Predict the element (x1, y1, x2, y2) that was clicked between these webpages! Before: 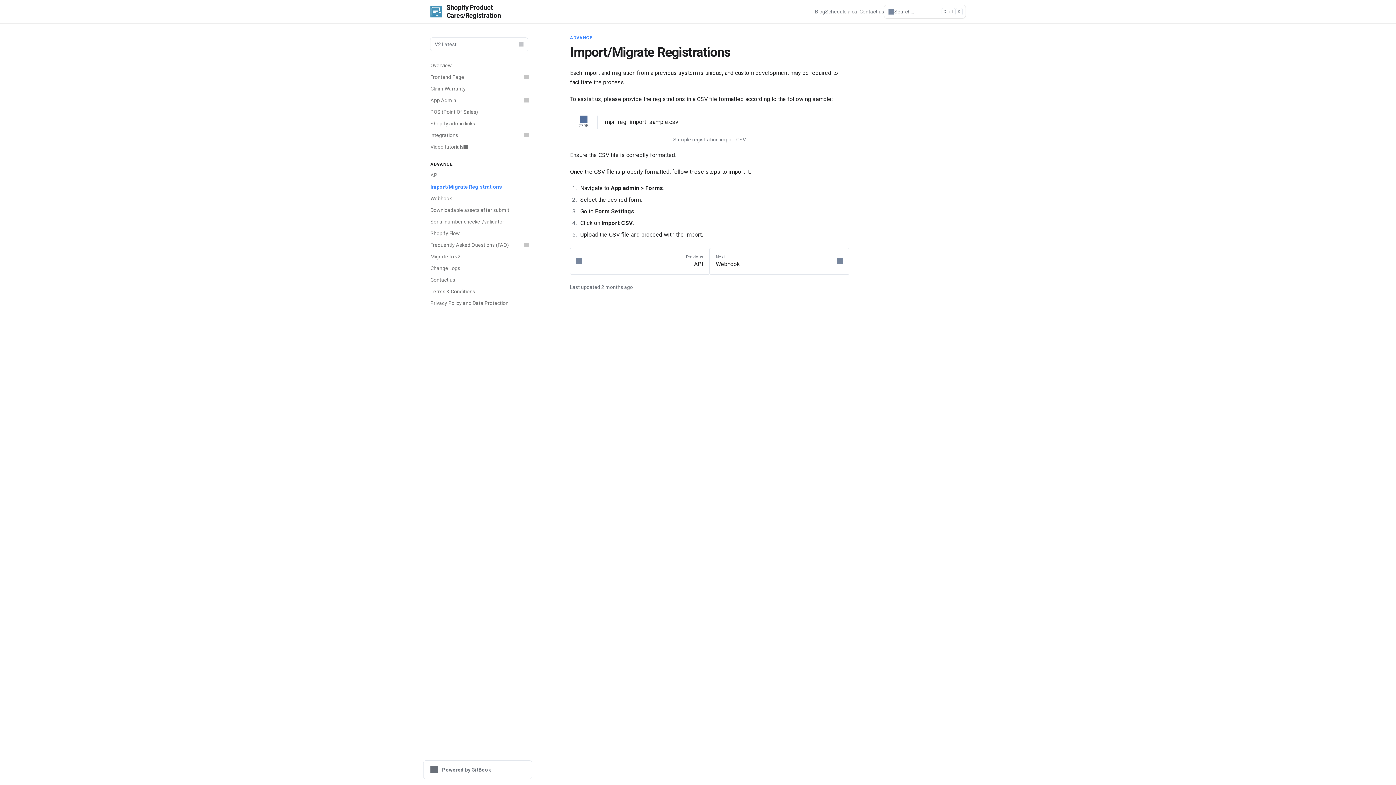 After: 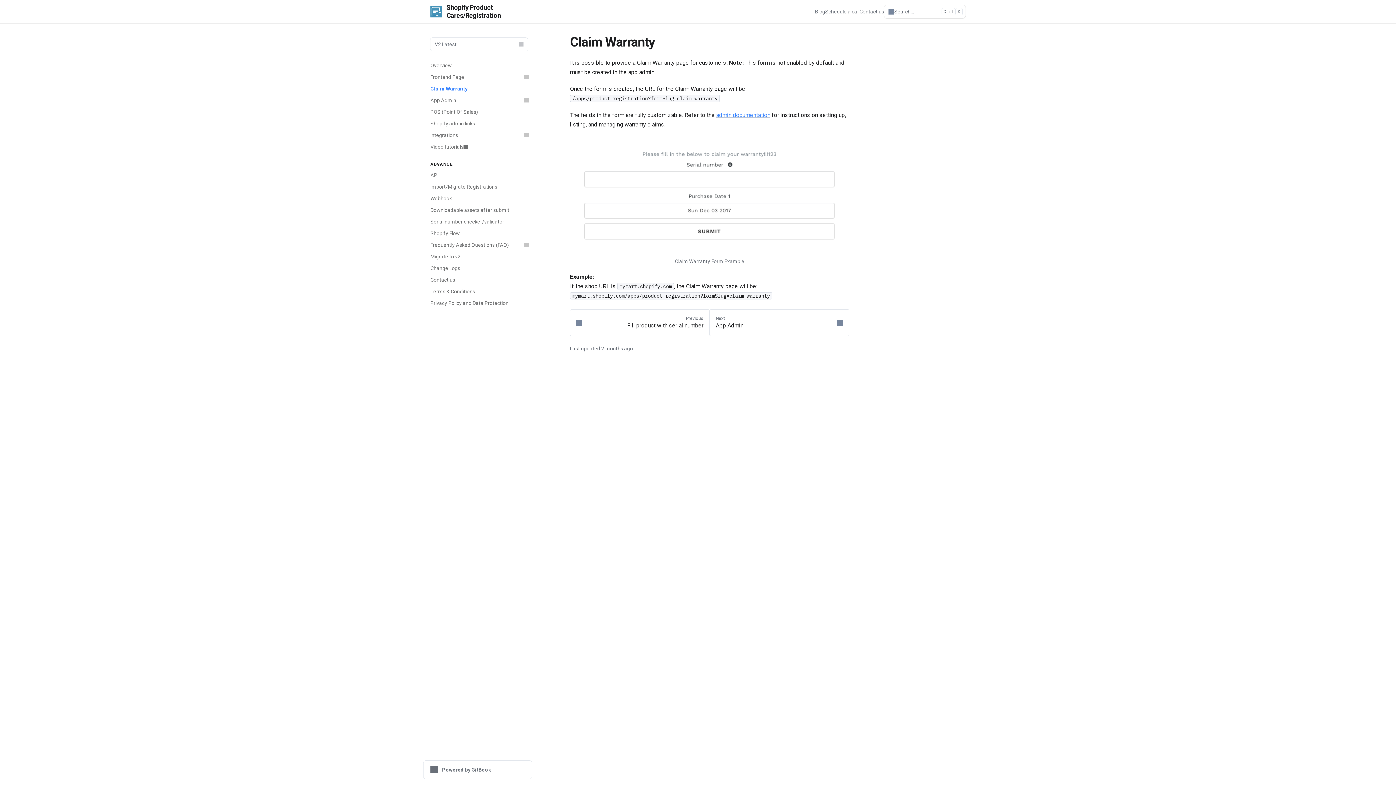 Action: bbox: (426, 82, 532, 94) label: Claim Warranty